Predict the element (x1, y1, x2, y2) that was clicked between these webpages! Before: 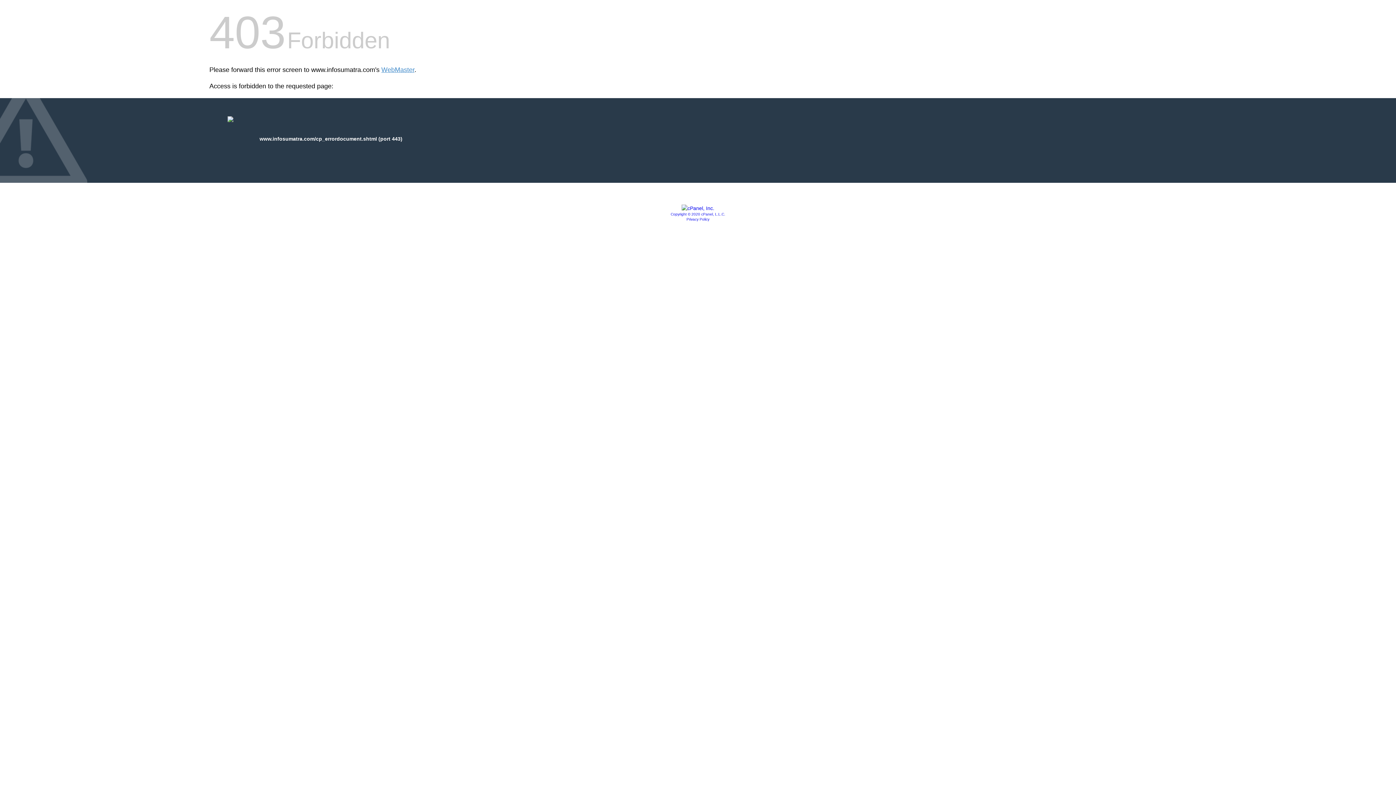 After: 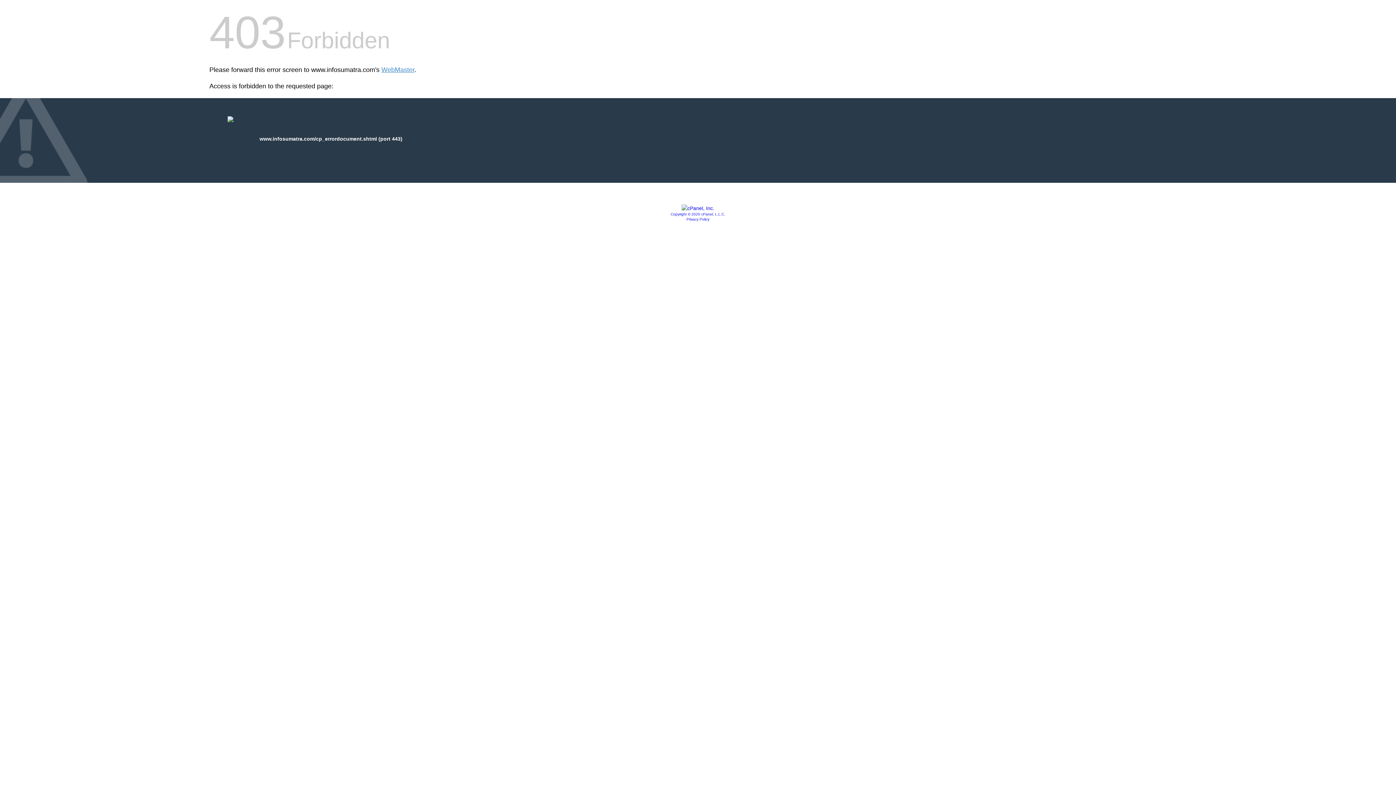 Action: label: Privacy Policy bbox: (686, 217, 709, 221)